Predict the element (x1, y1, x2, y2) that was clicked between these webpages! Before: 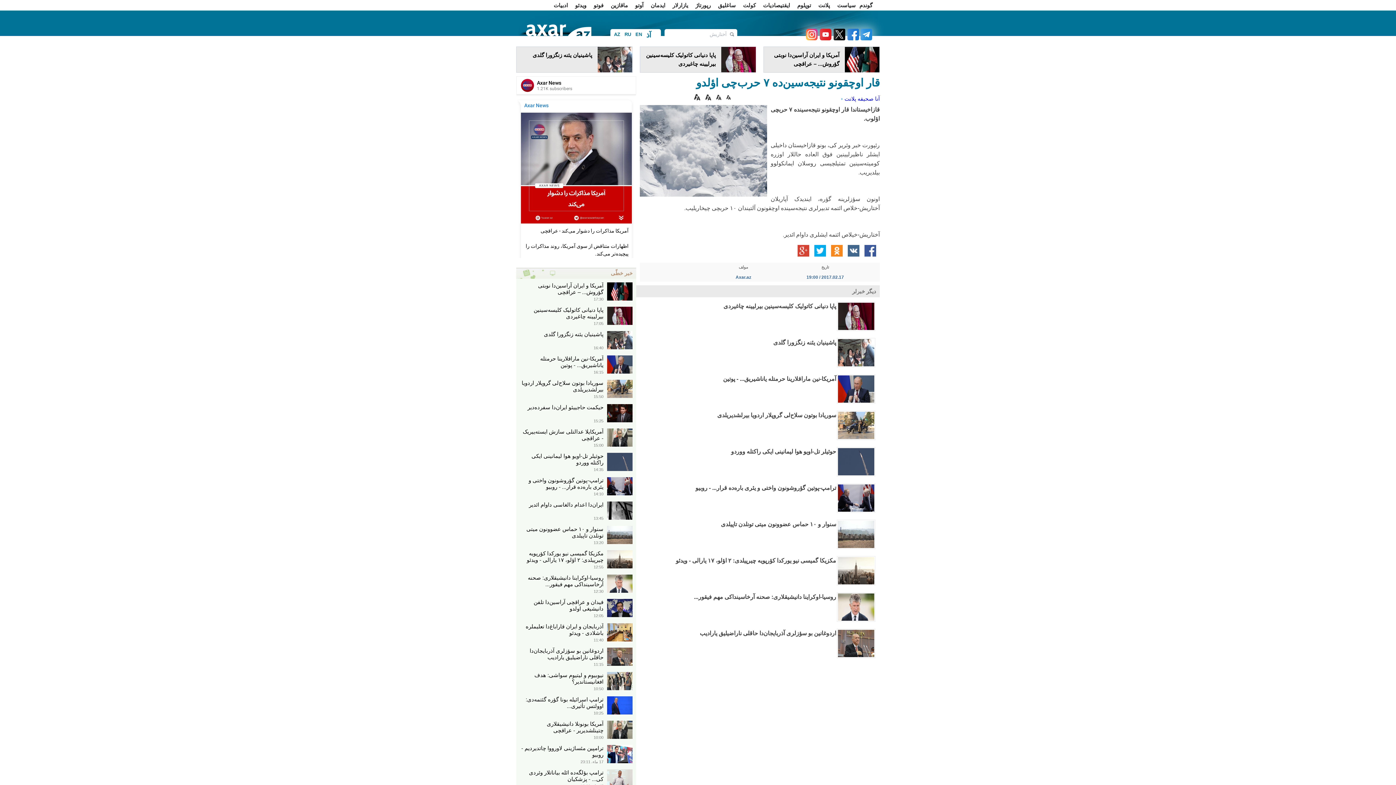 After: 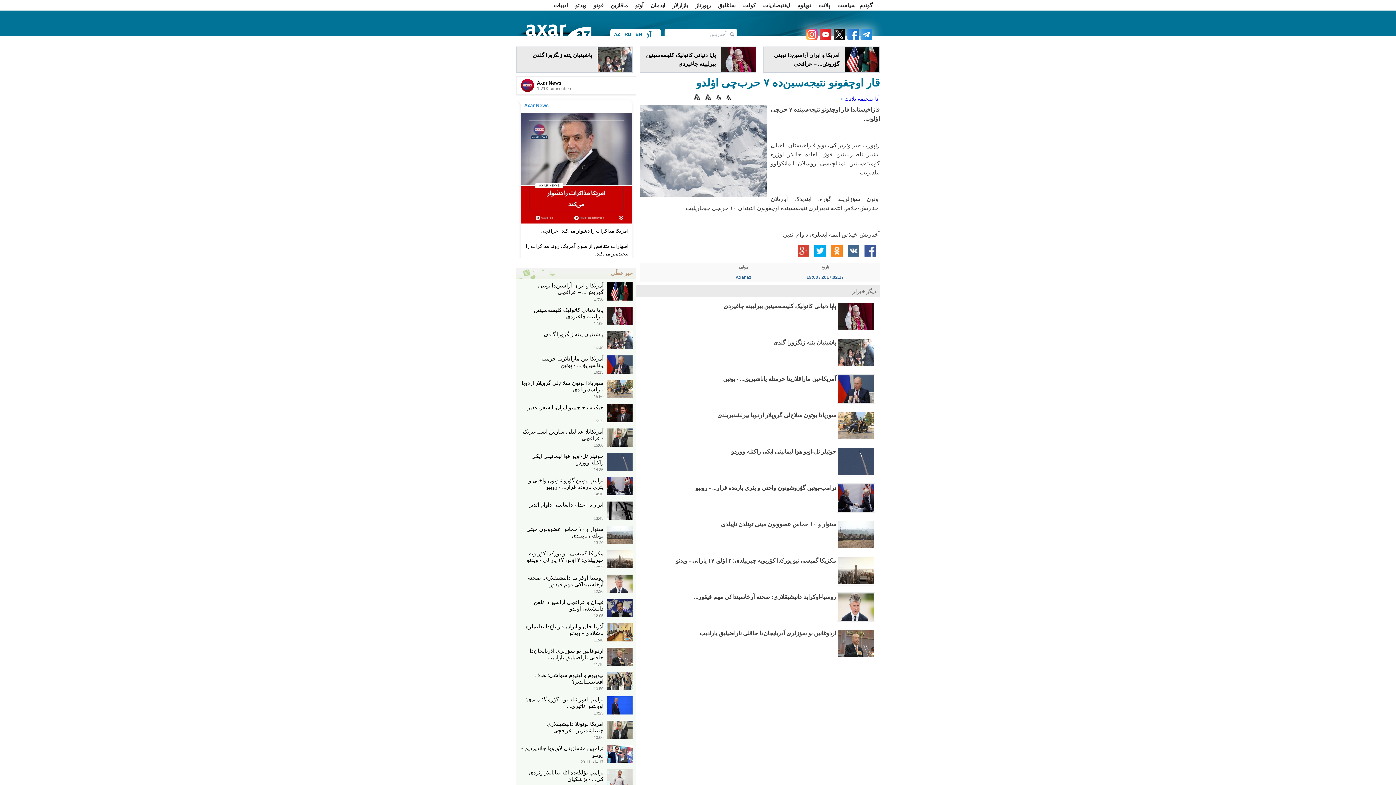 Action: bbox: (520, 404, 632, 425) label: حیکمت حاجییئو ایران‌دا سفرده‌دیر
15:25